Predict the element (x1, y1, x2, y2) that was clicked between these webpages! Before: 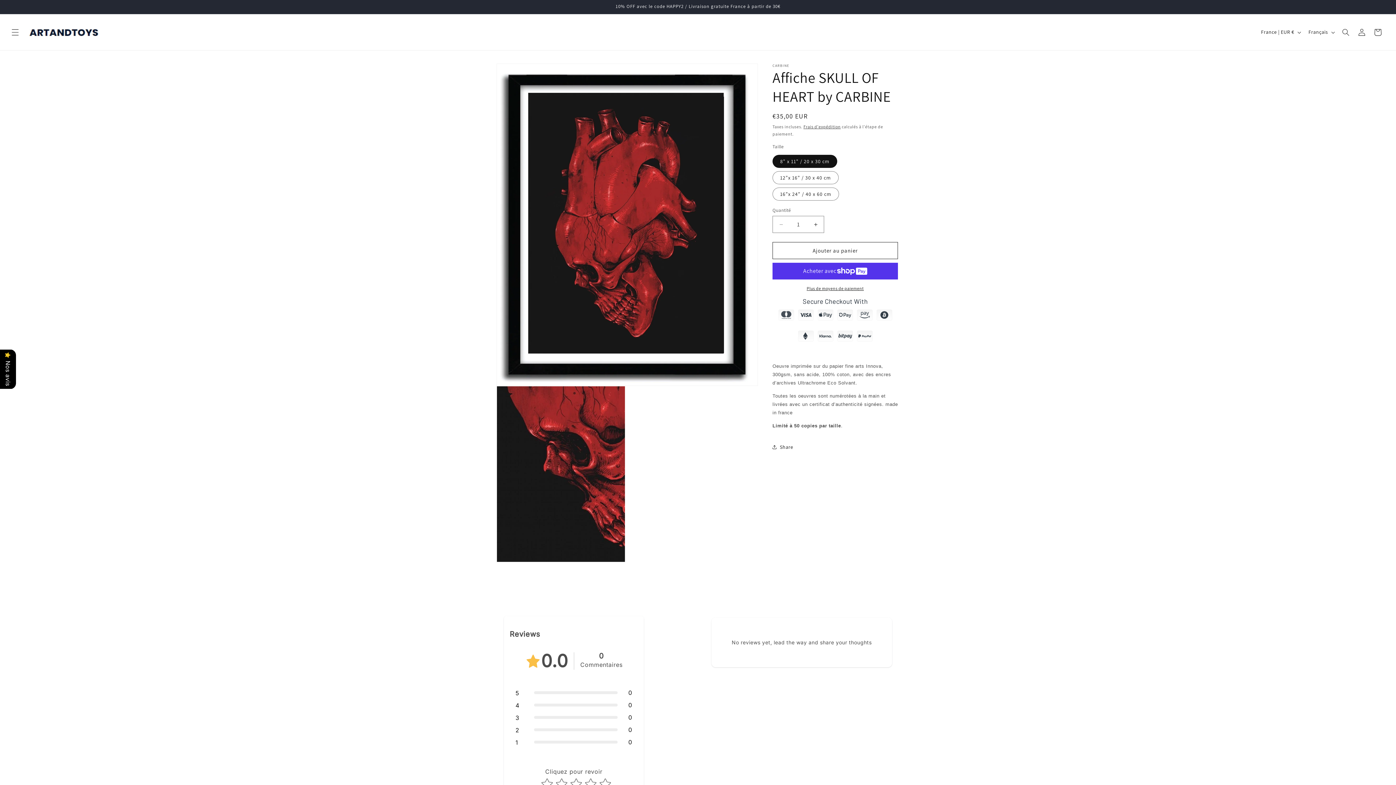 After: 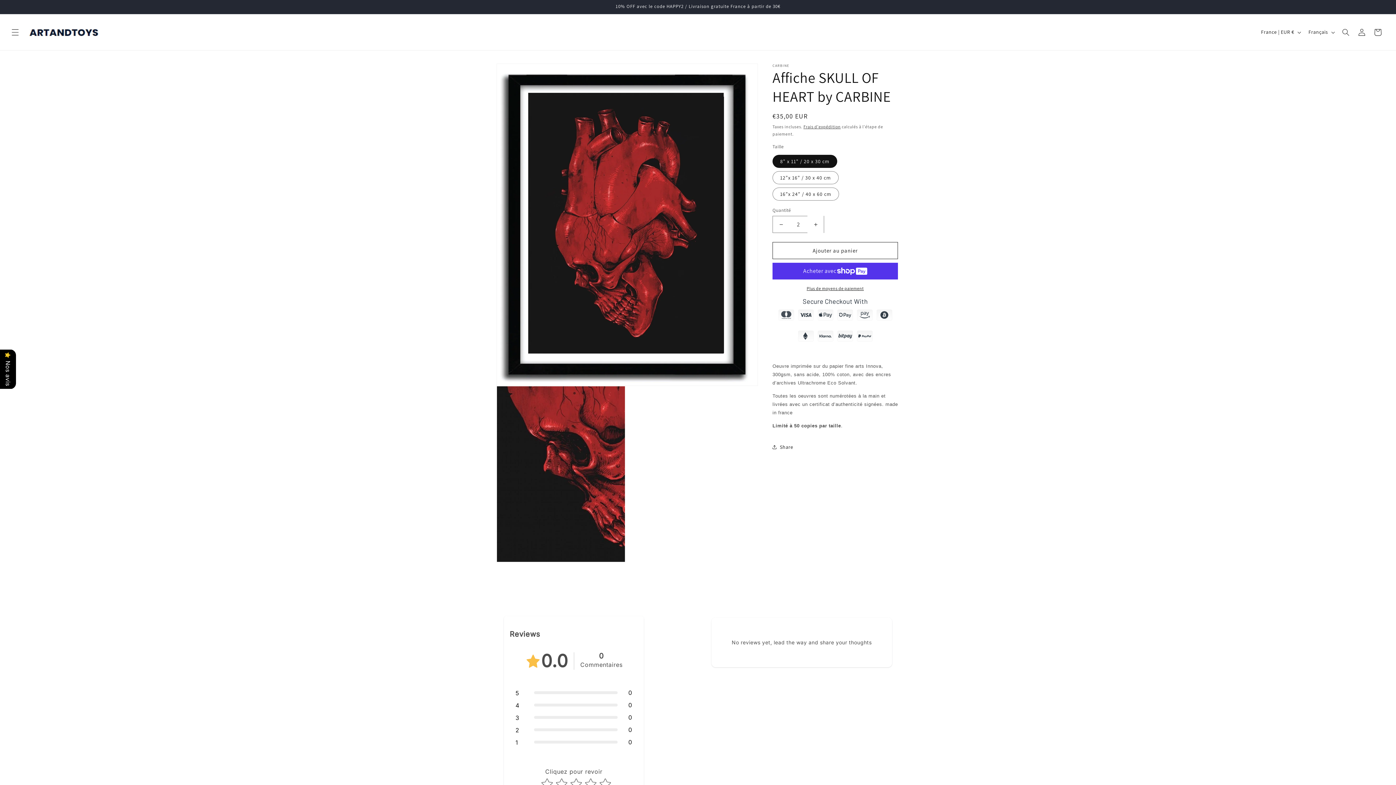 Action: label: Augmenter la quantité de Affiche SKULL OF HEART by CARBINE bbox: (807, 216, 824, 233)